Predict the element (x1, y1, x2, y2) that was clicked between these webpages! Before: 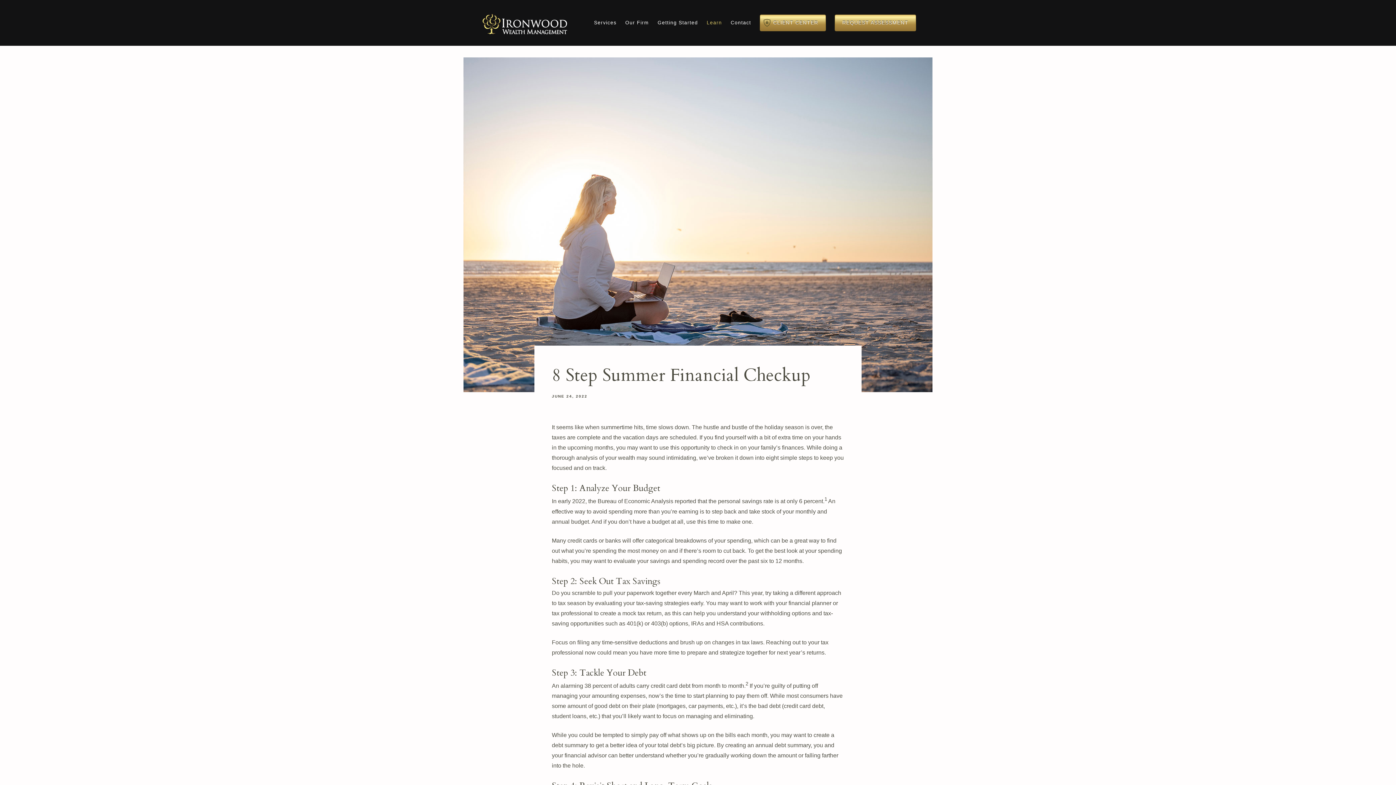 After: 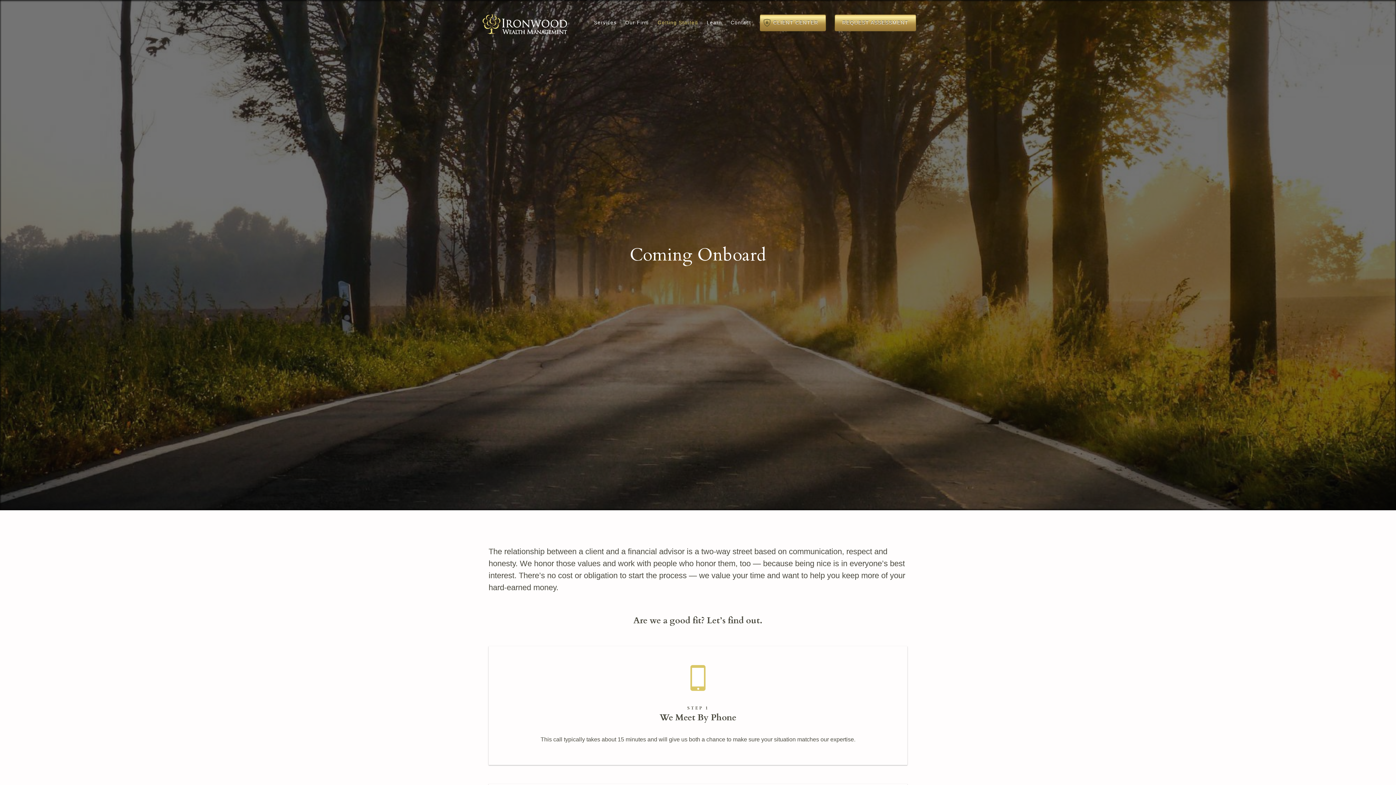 Action: bbox: (657, 14, 698, 30) label: Getting Started